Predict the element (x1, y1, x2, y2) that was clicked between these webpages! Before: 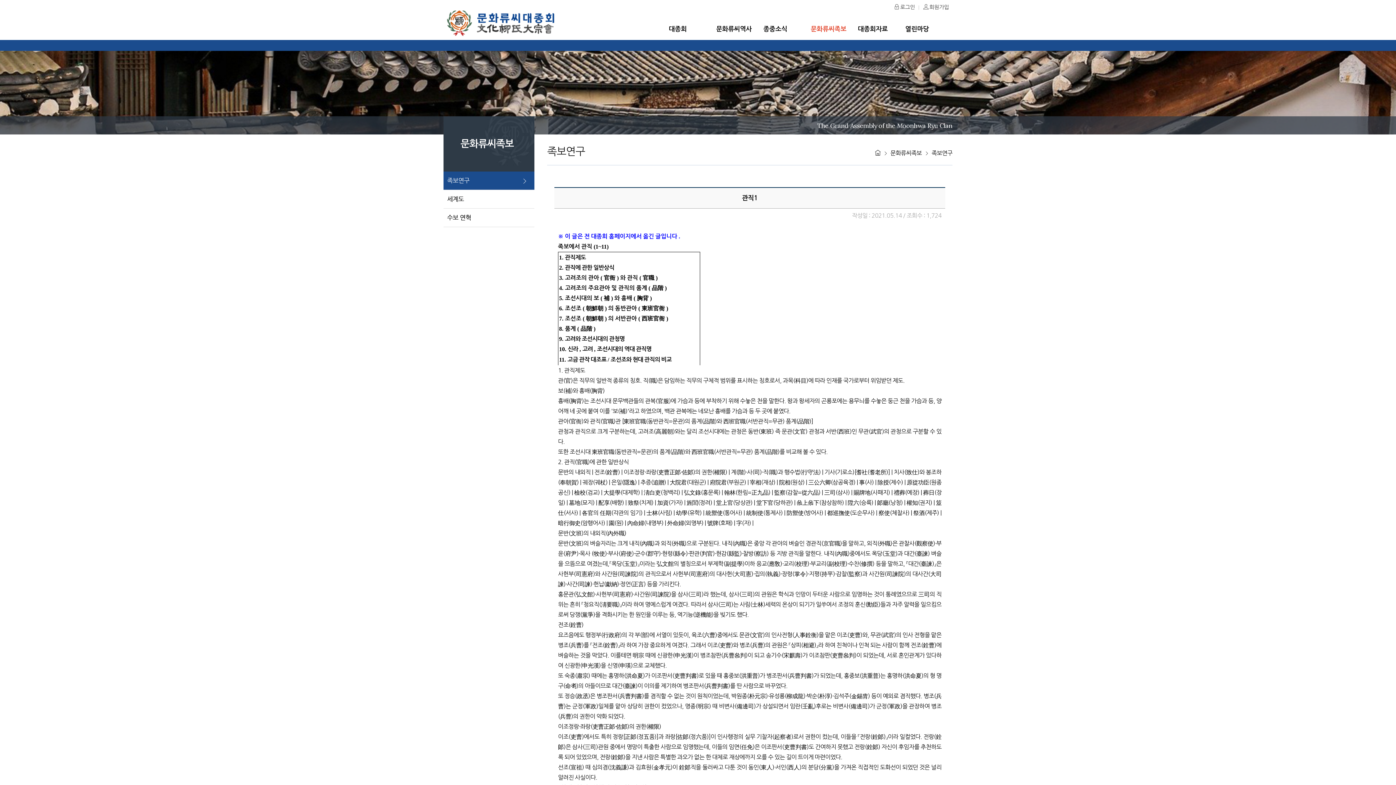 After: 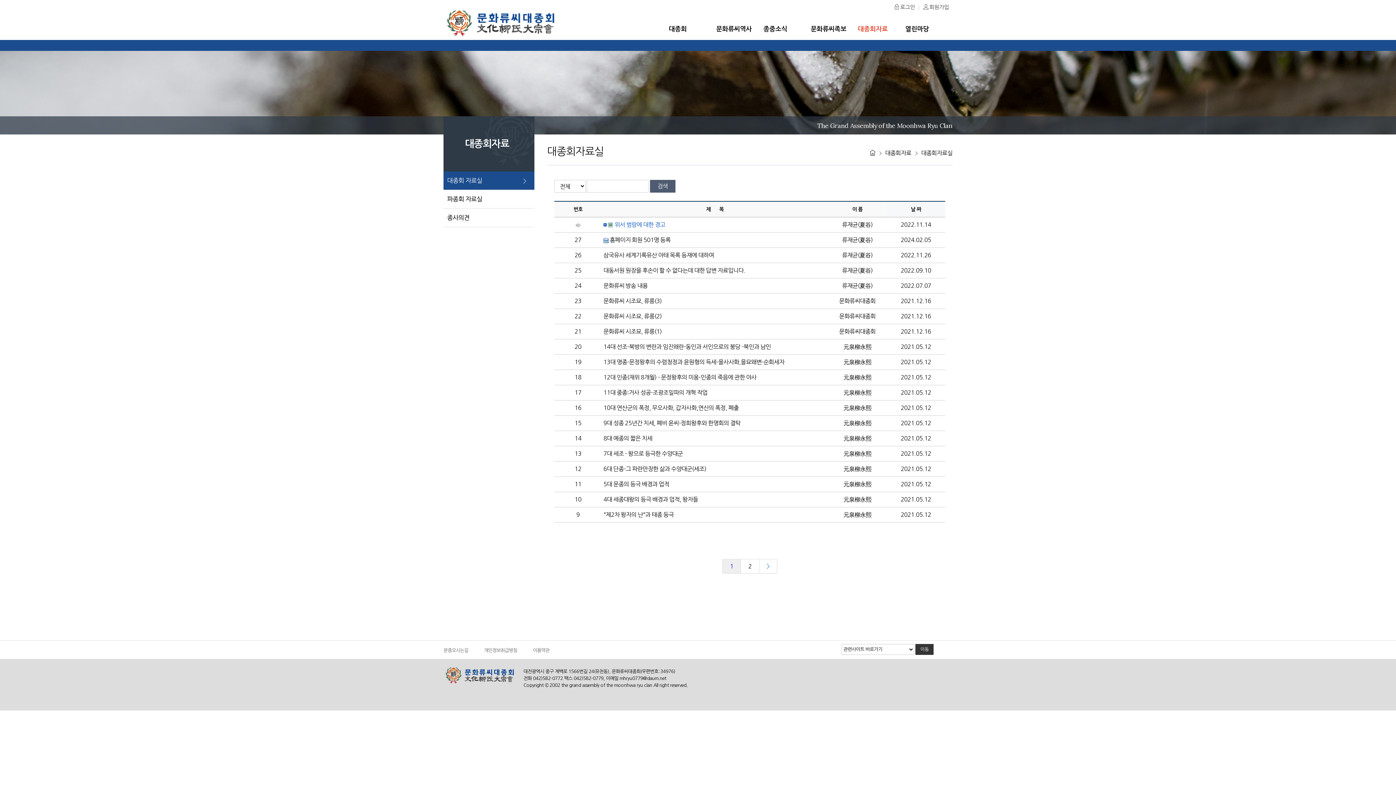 Action: label: 대종회자료 bbox: (858, 25, 905, 33)